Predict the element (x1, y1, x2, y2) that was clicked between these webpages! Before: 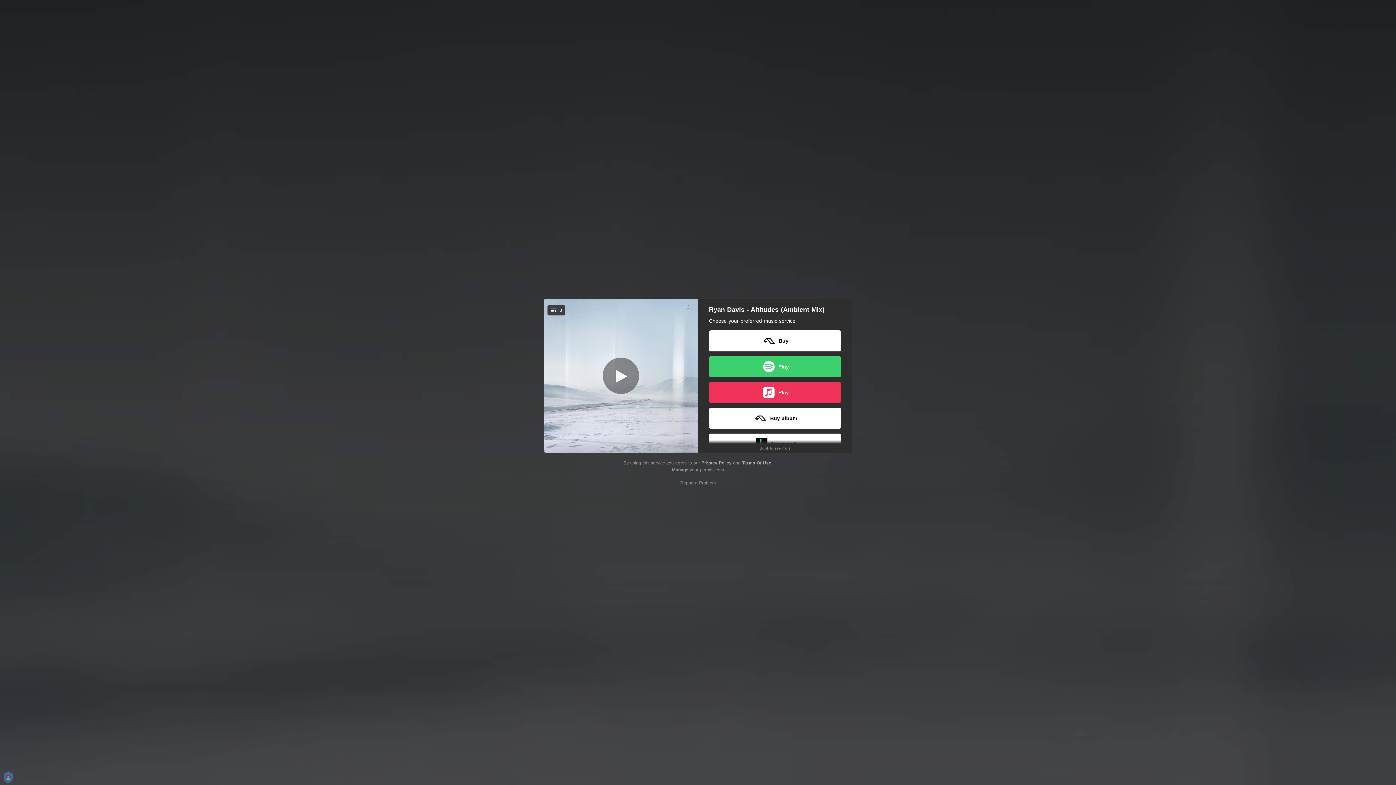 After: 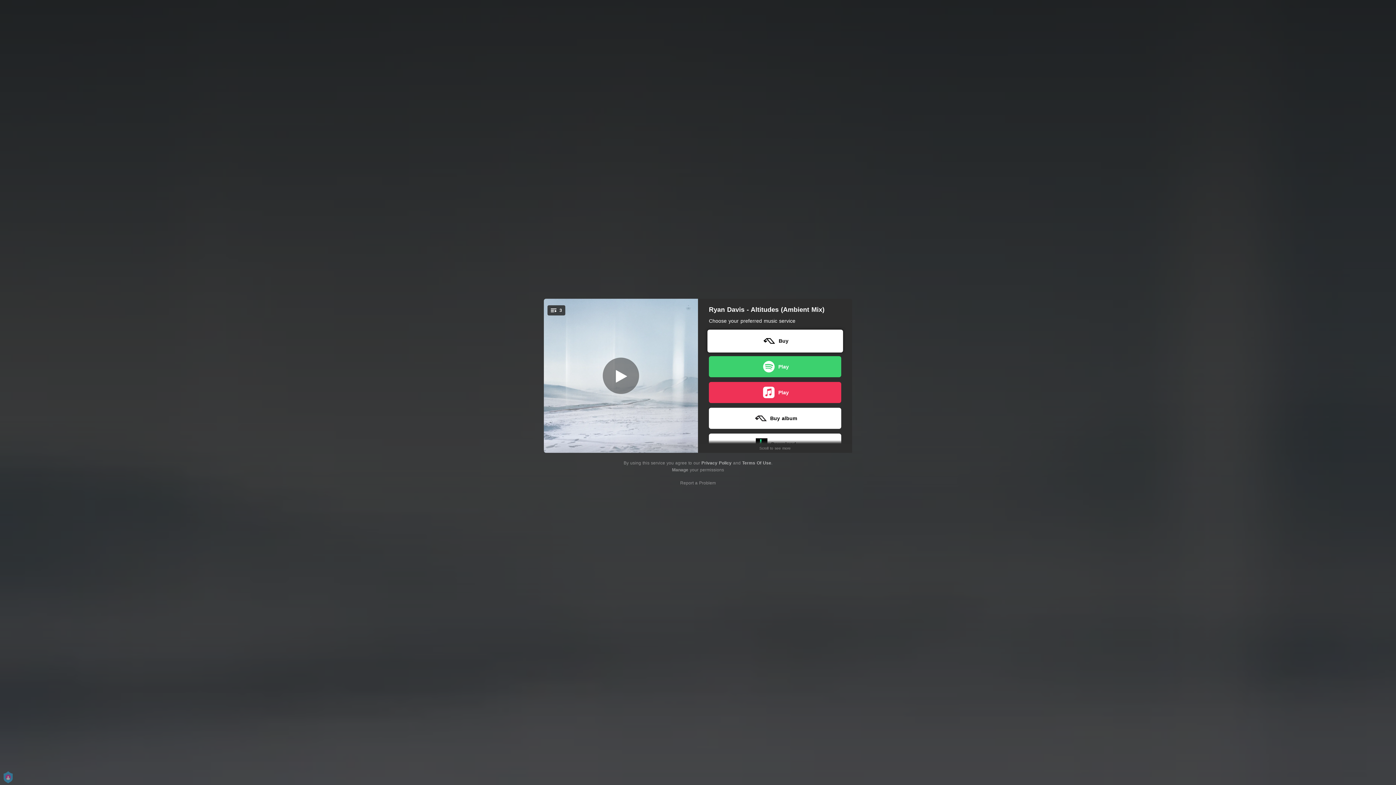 Action: bbox: (709, 330, 841, 351) label: Buy